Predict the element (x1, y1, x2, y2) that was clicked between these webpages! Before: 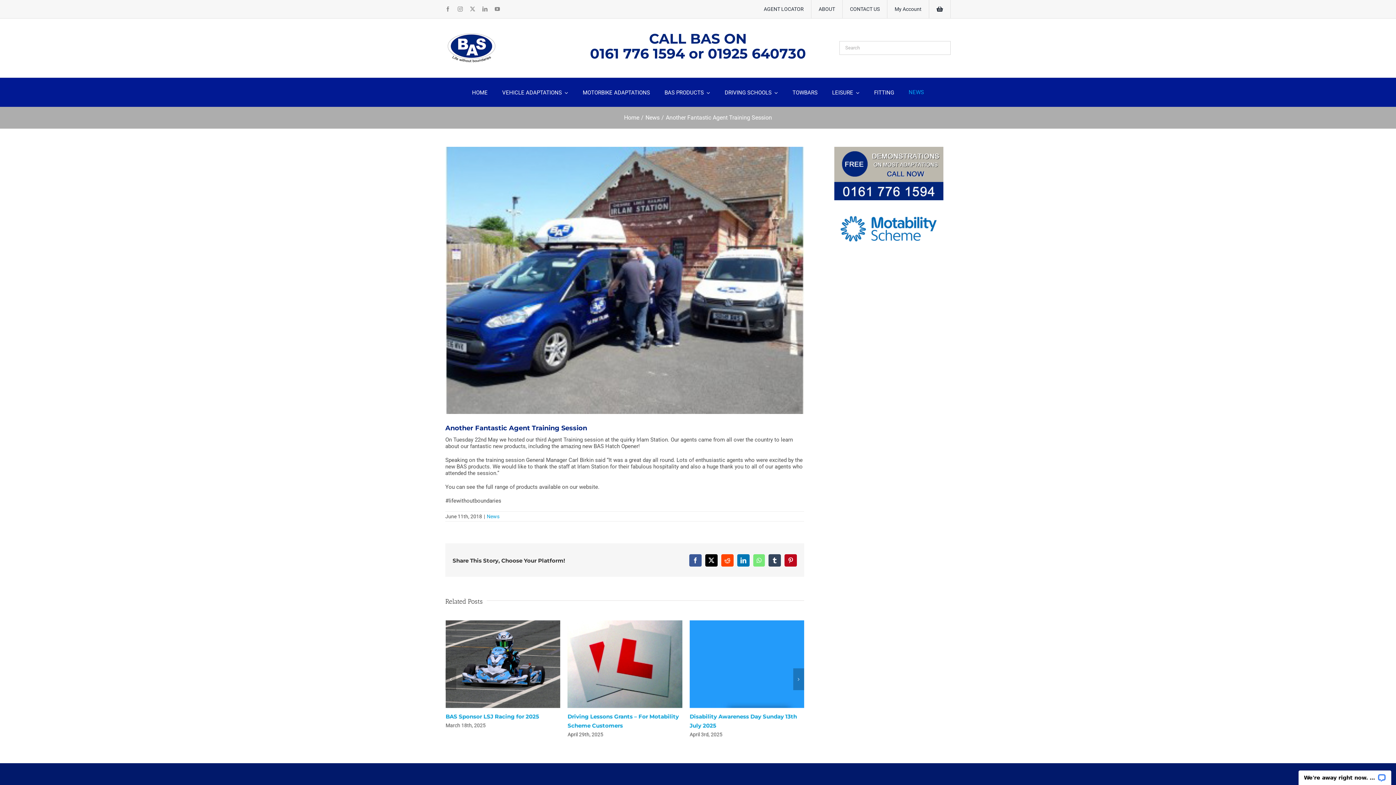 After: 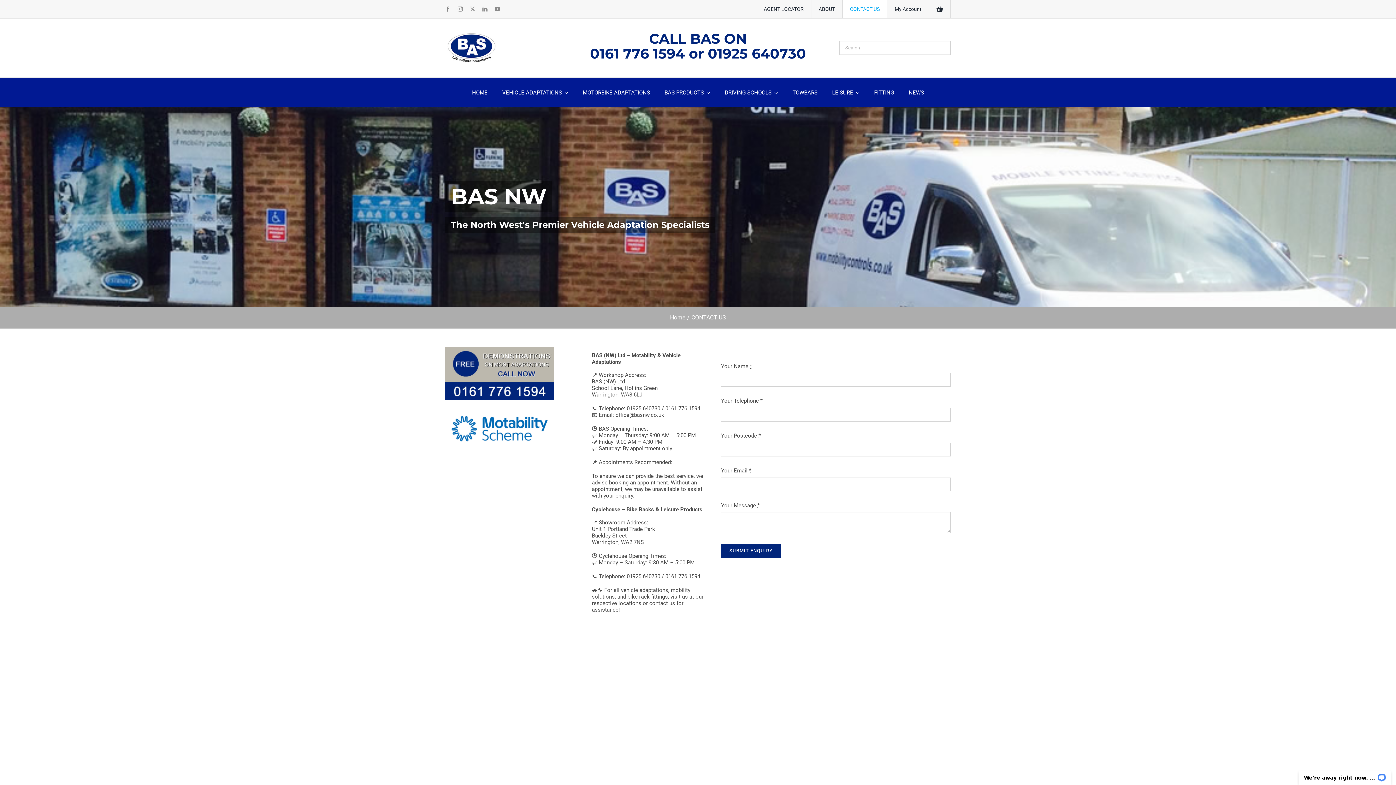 Action: bbox: (842, 0, 887, 18) label: CONTACT US